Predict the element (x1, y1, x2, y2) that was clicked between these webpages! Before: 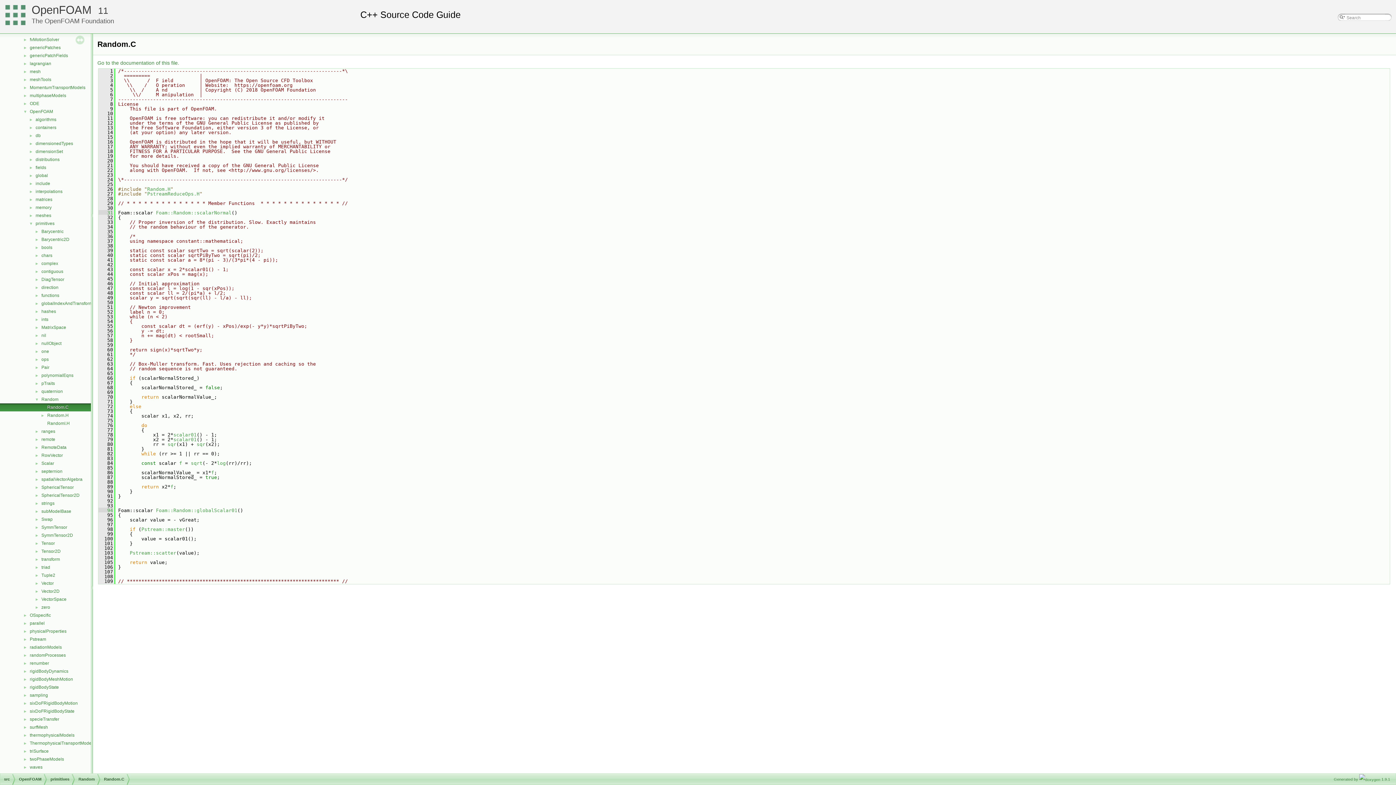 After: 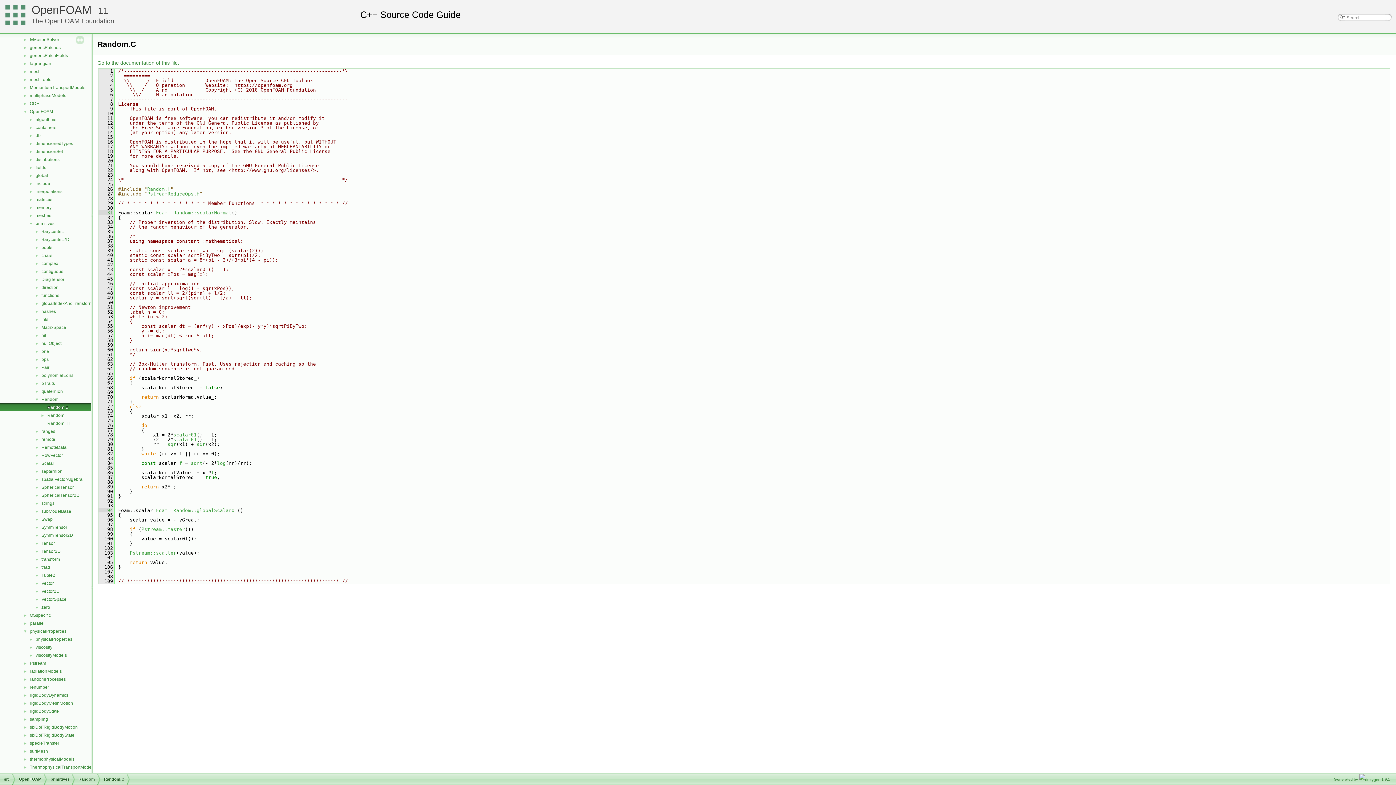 Action: bbox: (0, 628, 29, 634) label: ►